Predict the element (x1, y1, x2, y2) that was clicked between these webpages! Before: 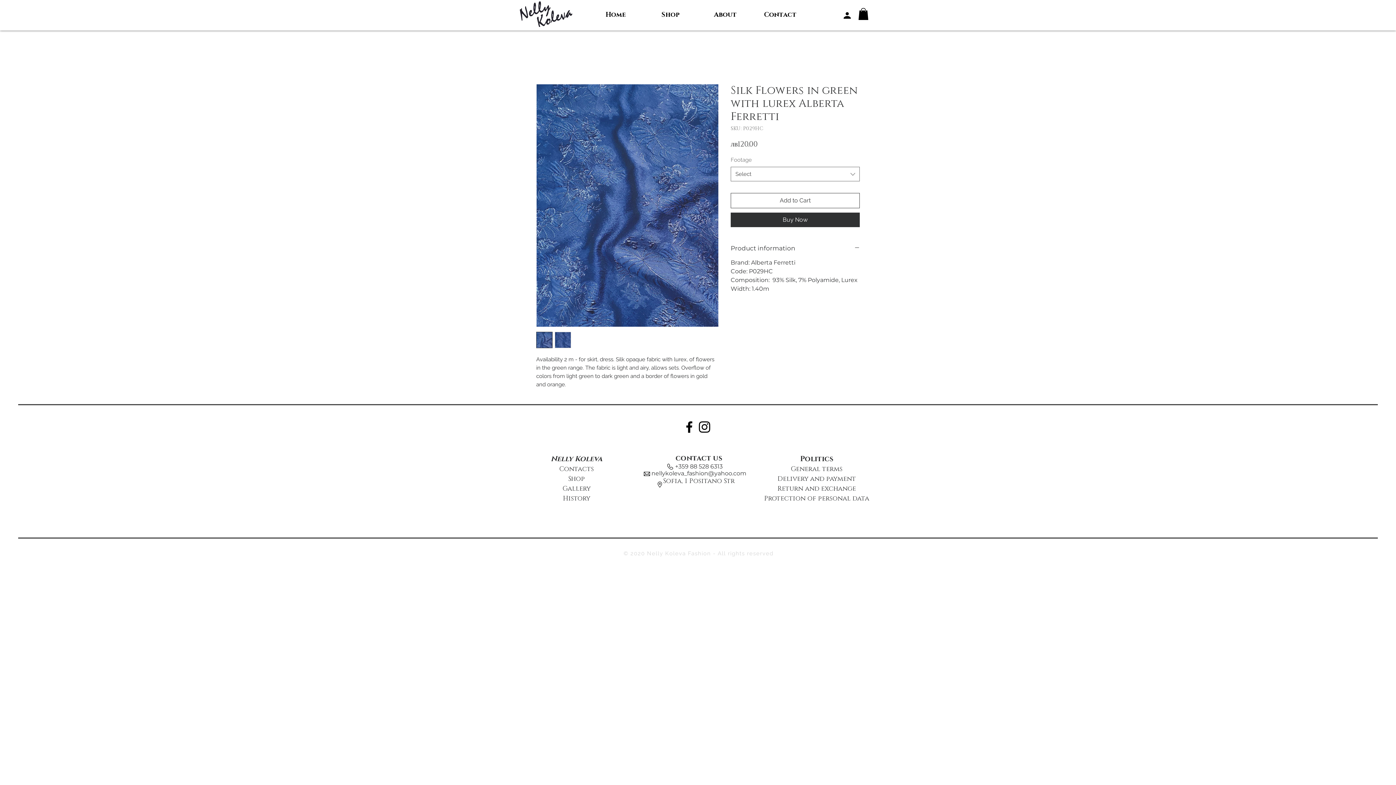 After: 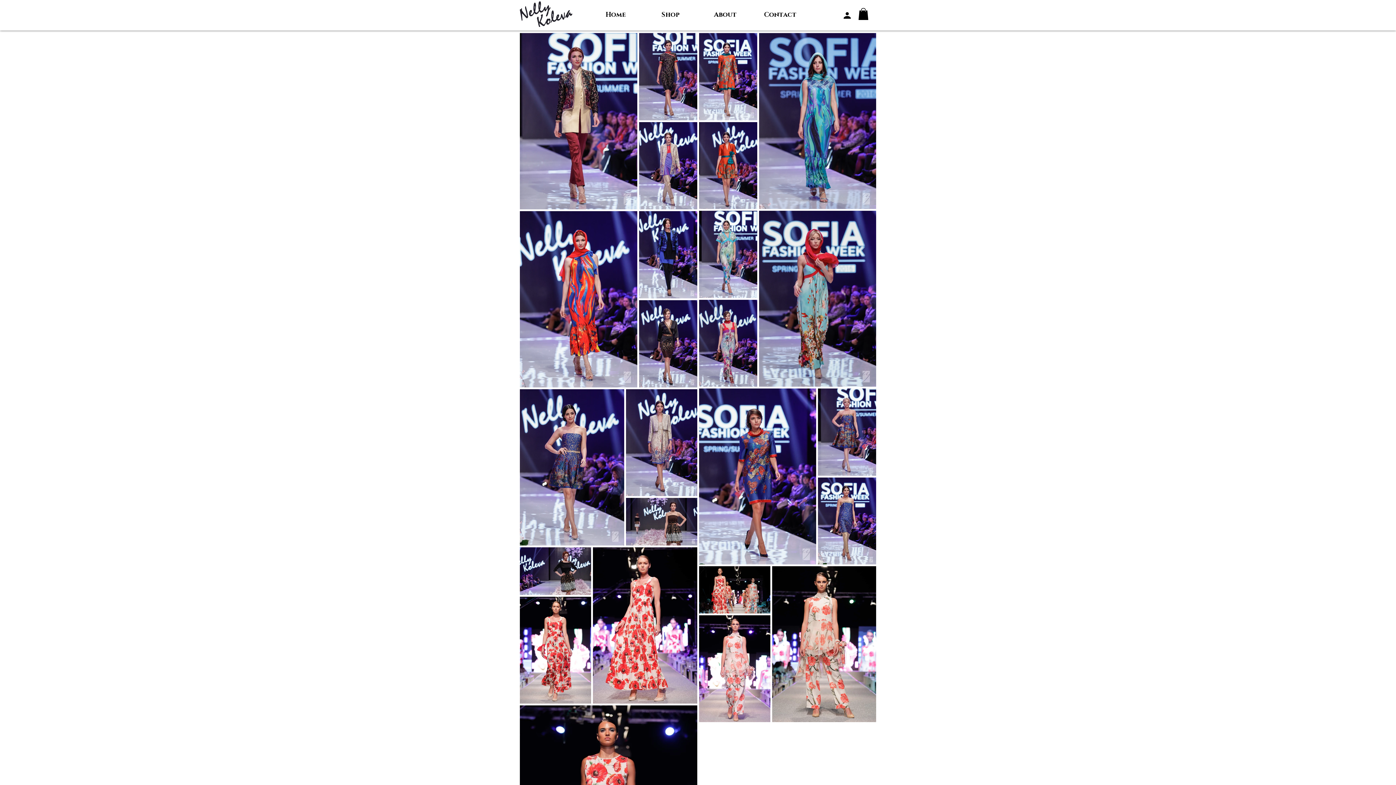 Action: bbox: (562, 484, 590, 493) label: Gallery